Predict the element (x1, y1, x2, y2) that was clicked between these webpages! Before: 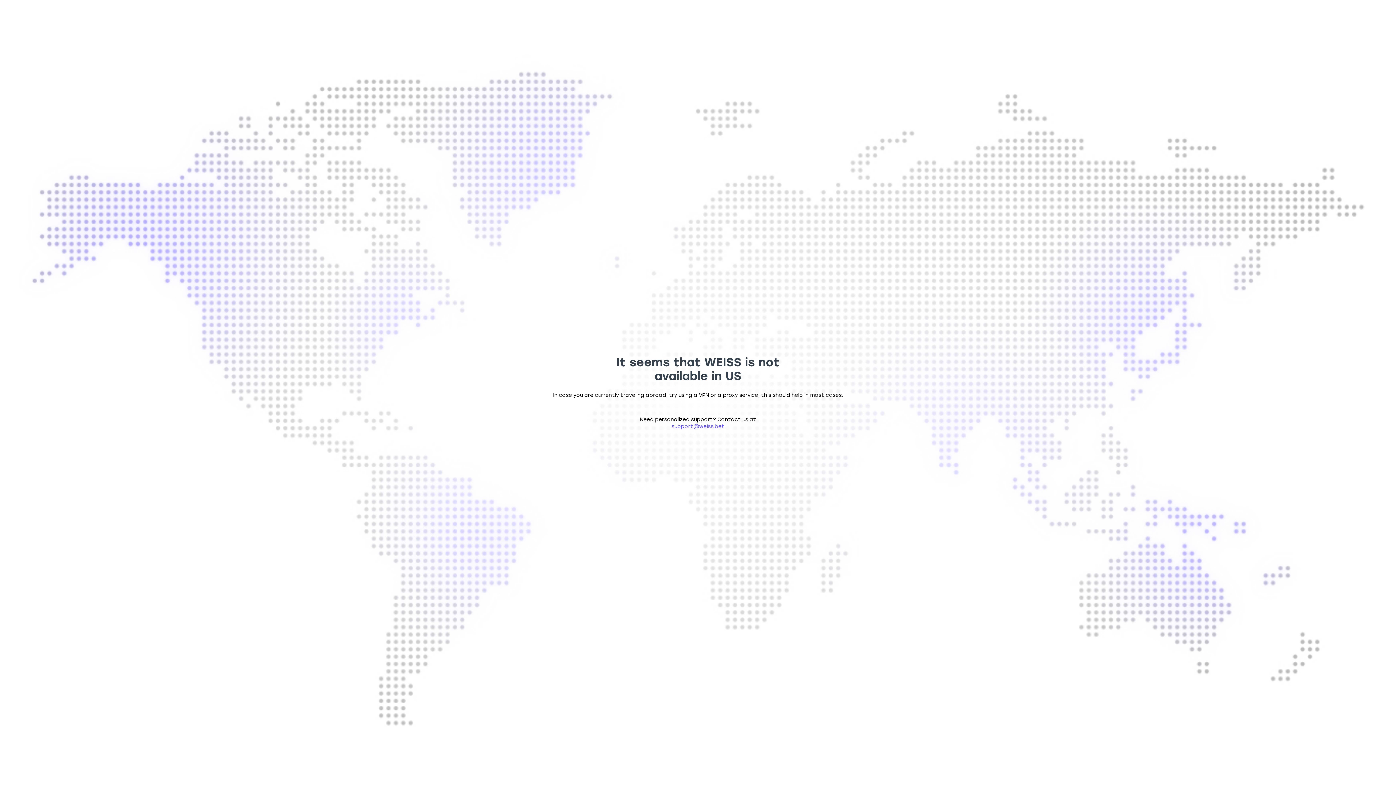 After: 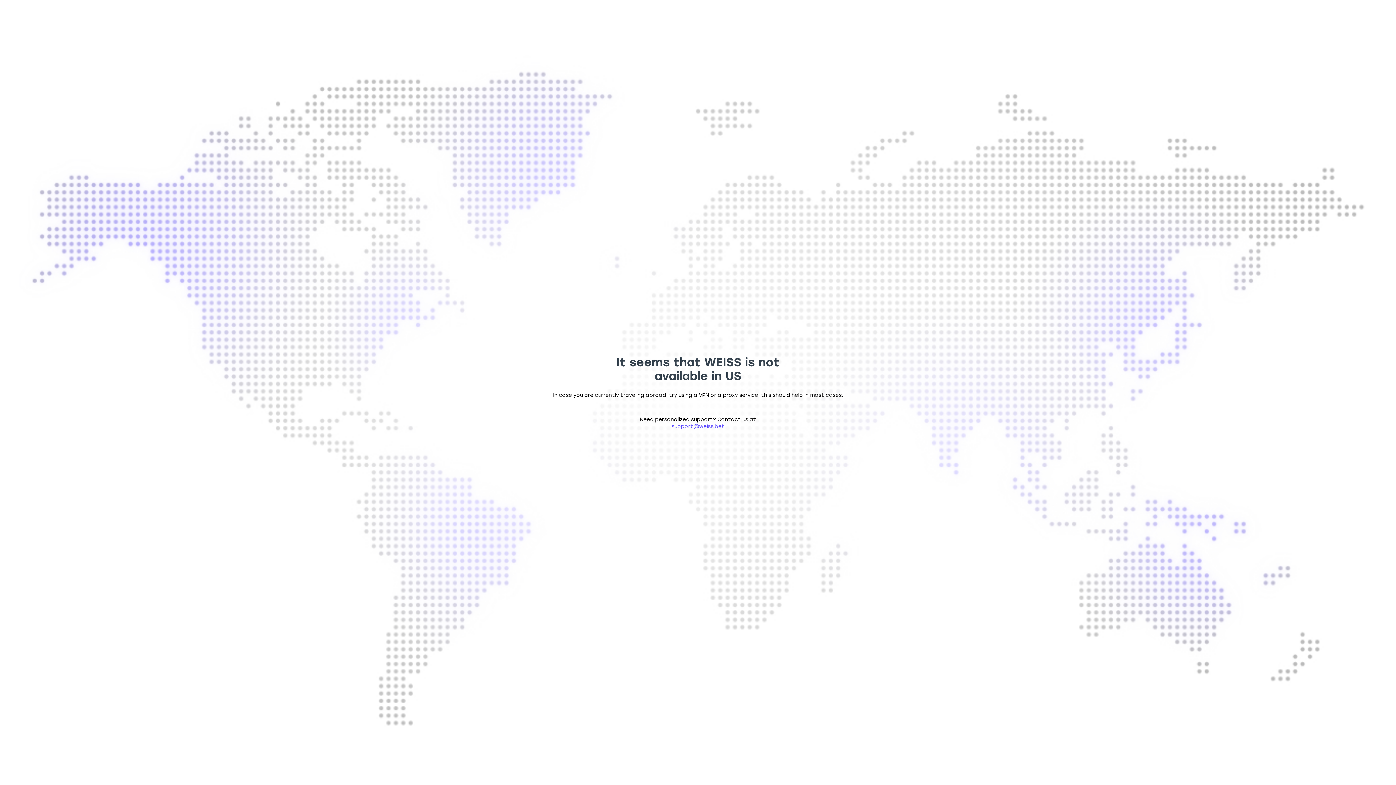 Action: label: support@weiss.bet bbox: (671, 423, 724, 429)